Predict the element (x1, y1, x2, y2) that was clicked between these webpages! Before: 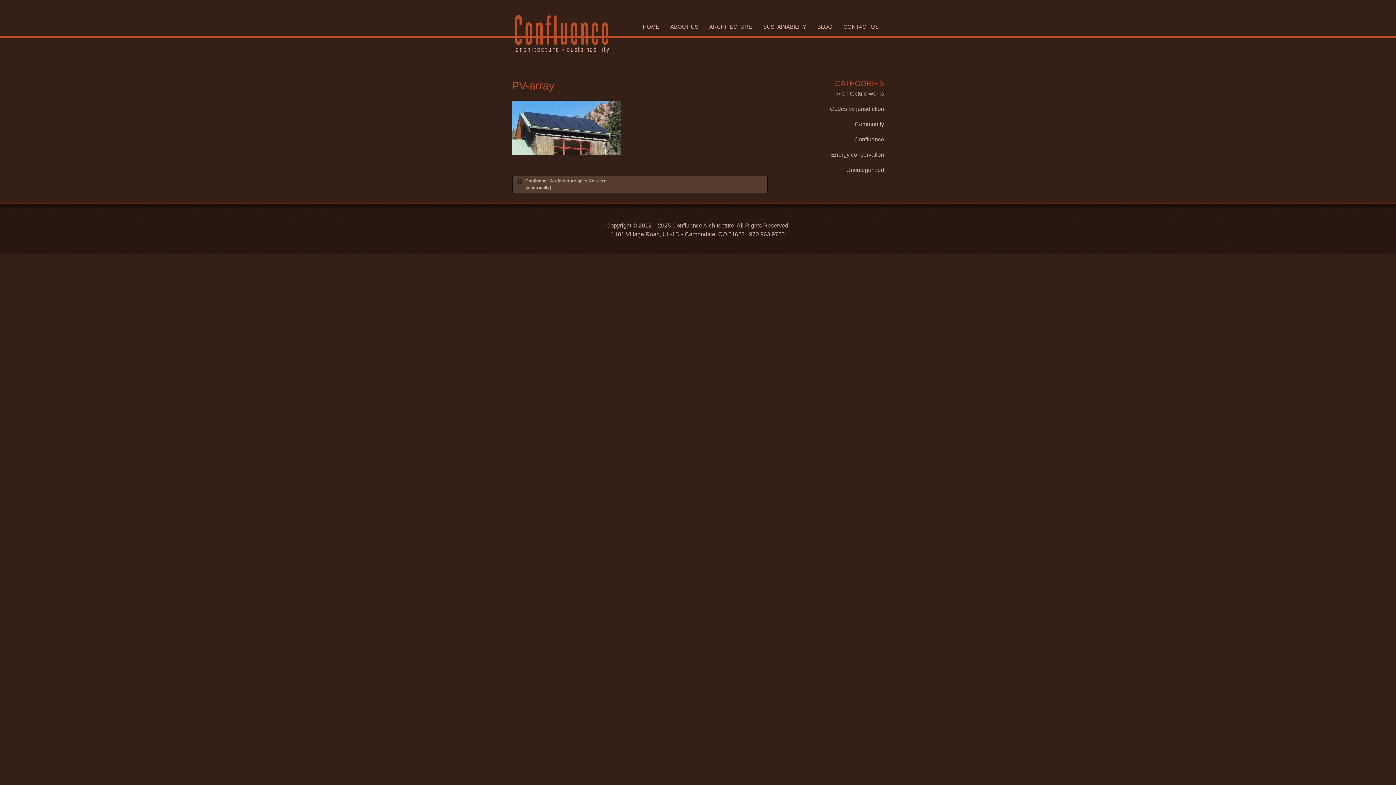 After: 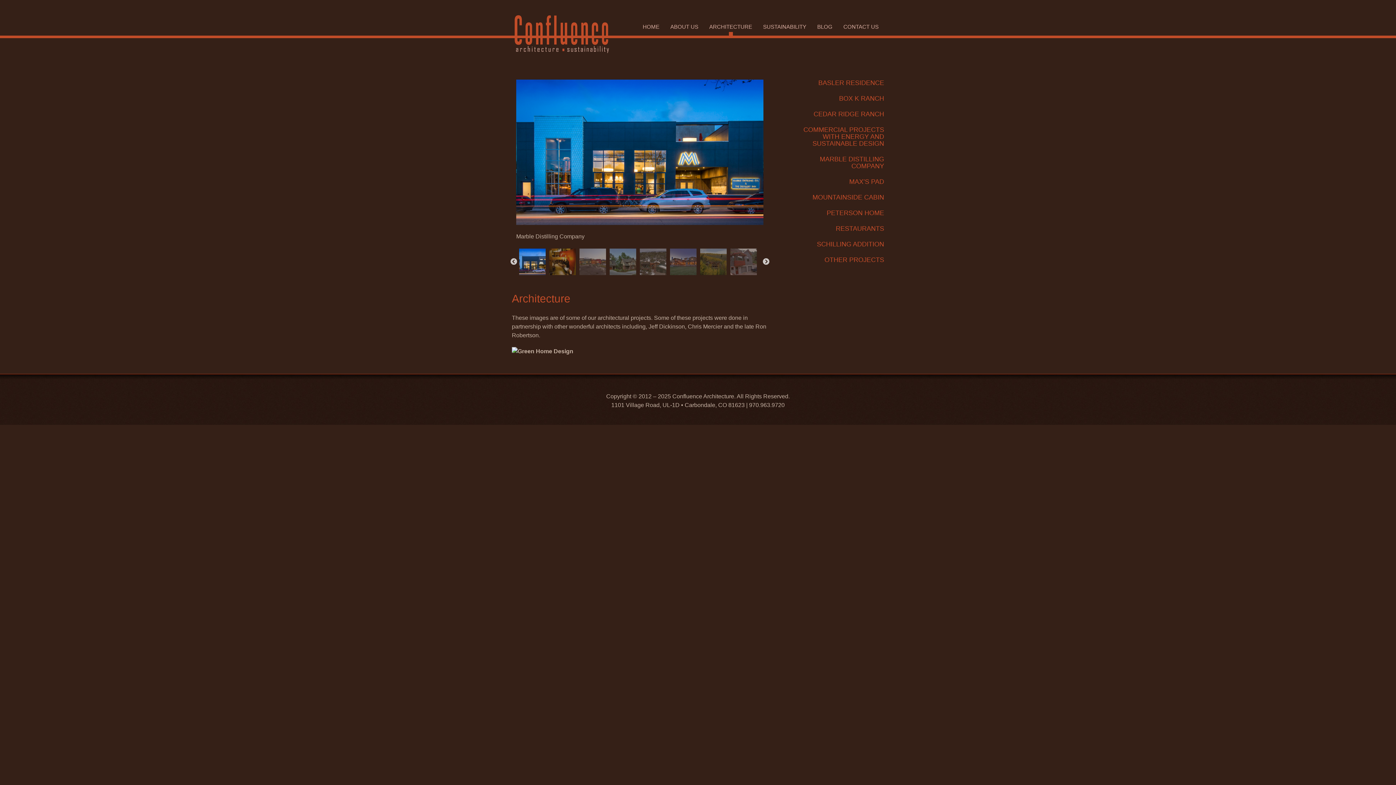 Action: label: ARCHITECTURE bbox: (704, 22, 757, 36)